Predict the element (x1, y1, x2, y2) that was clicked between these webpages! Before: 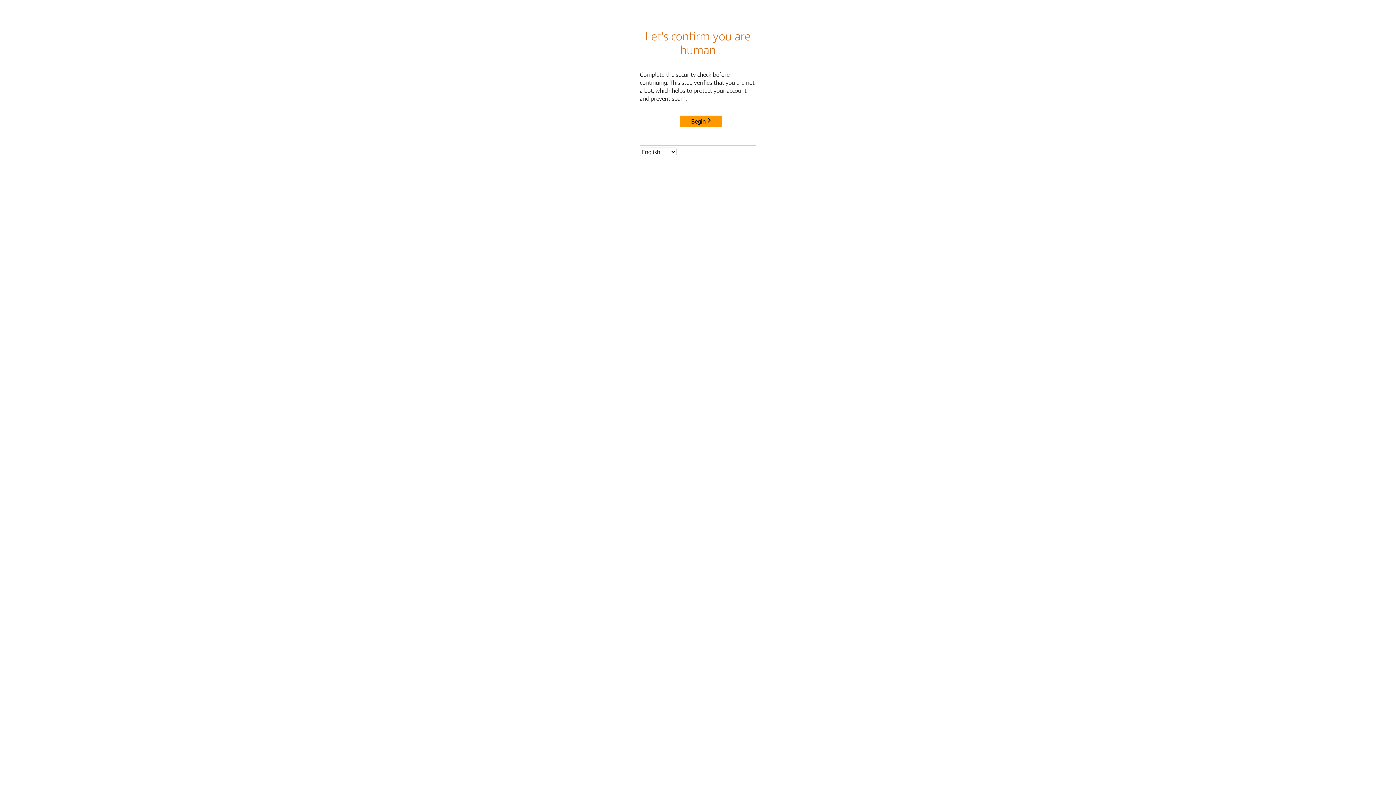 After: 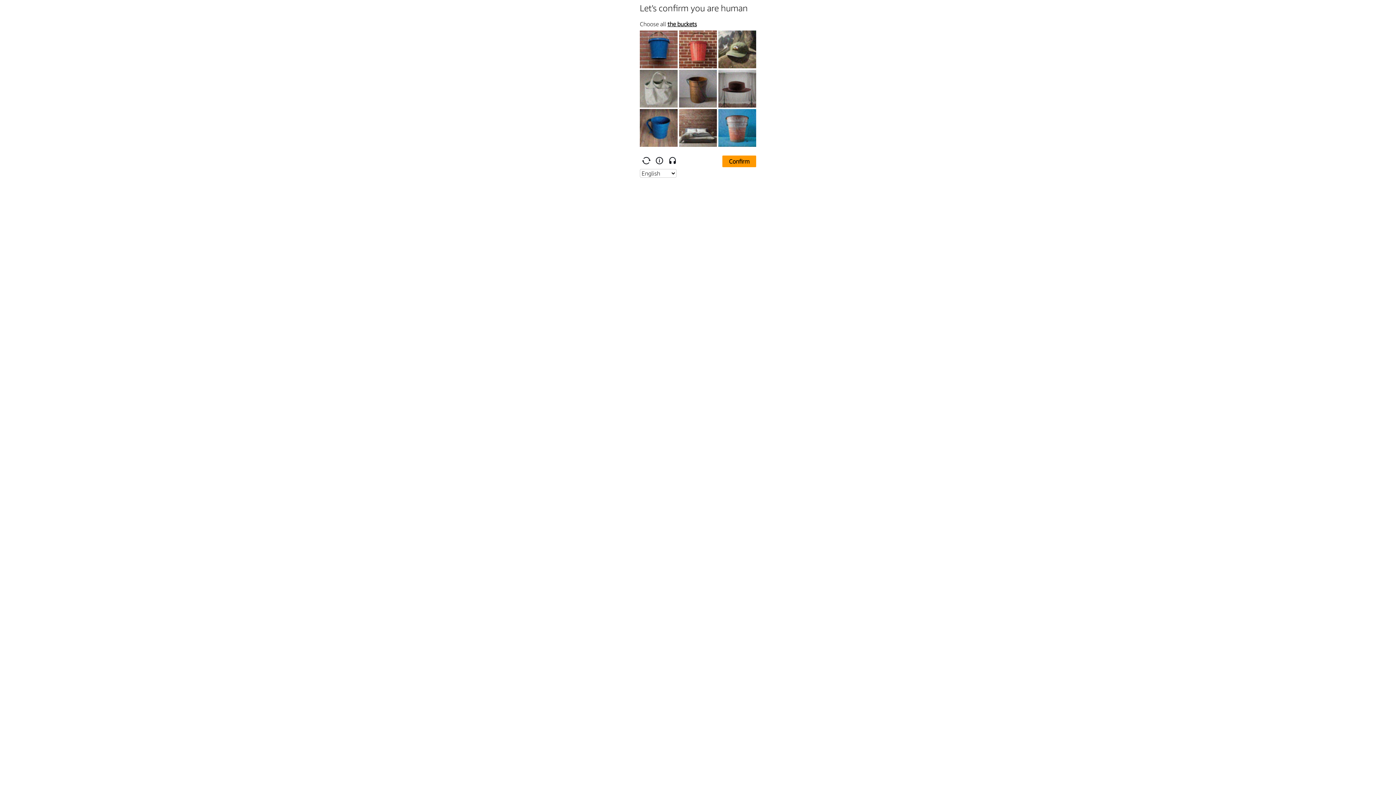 Action: label: Begin bbox: (680, 115, 722, 127)